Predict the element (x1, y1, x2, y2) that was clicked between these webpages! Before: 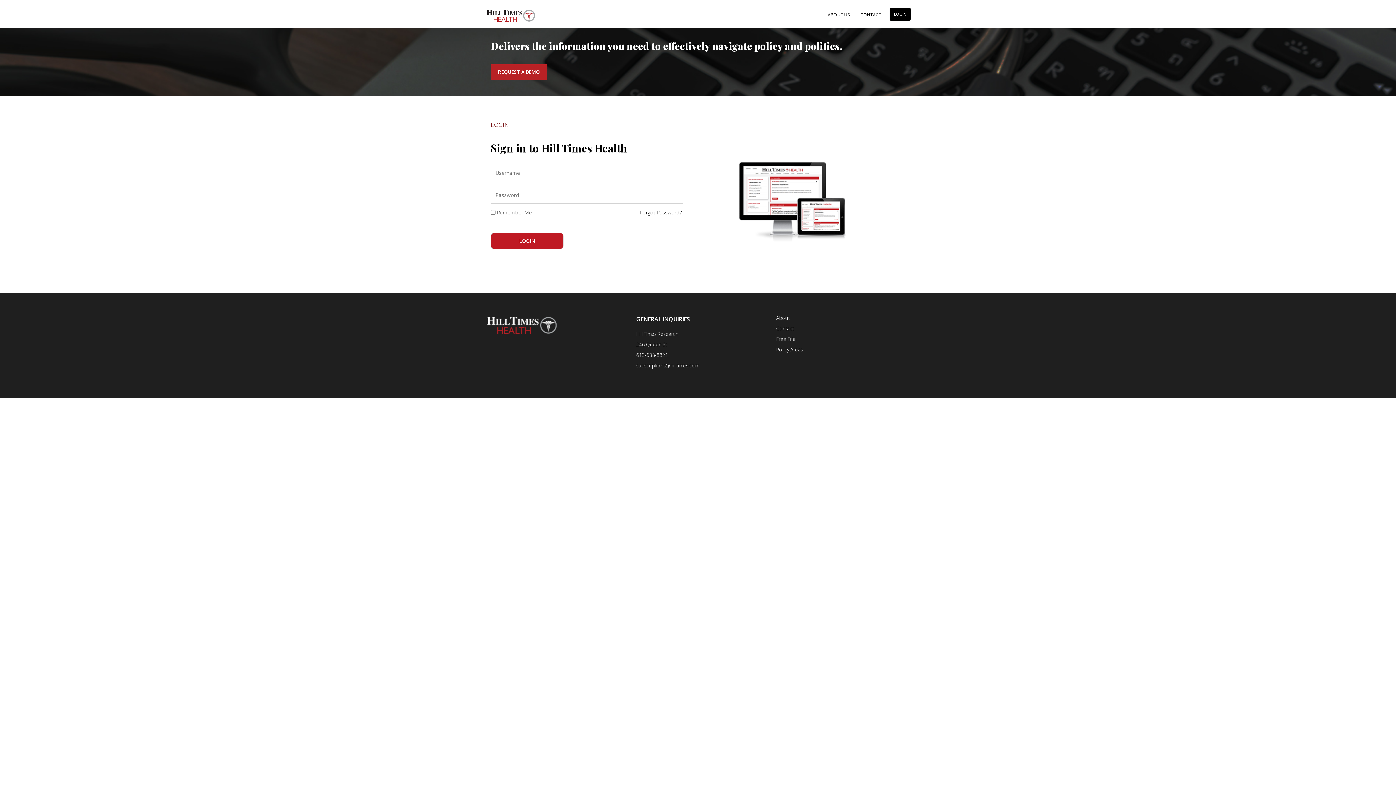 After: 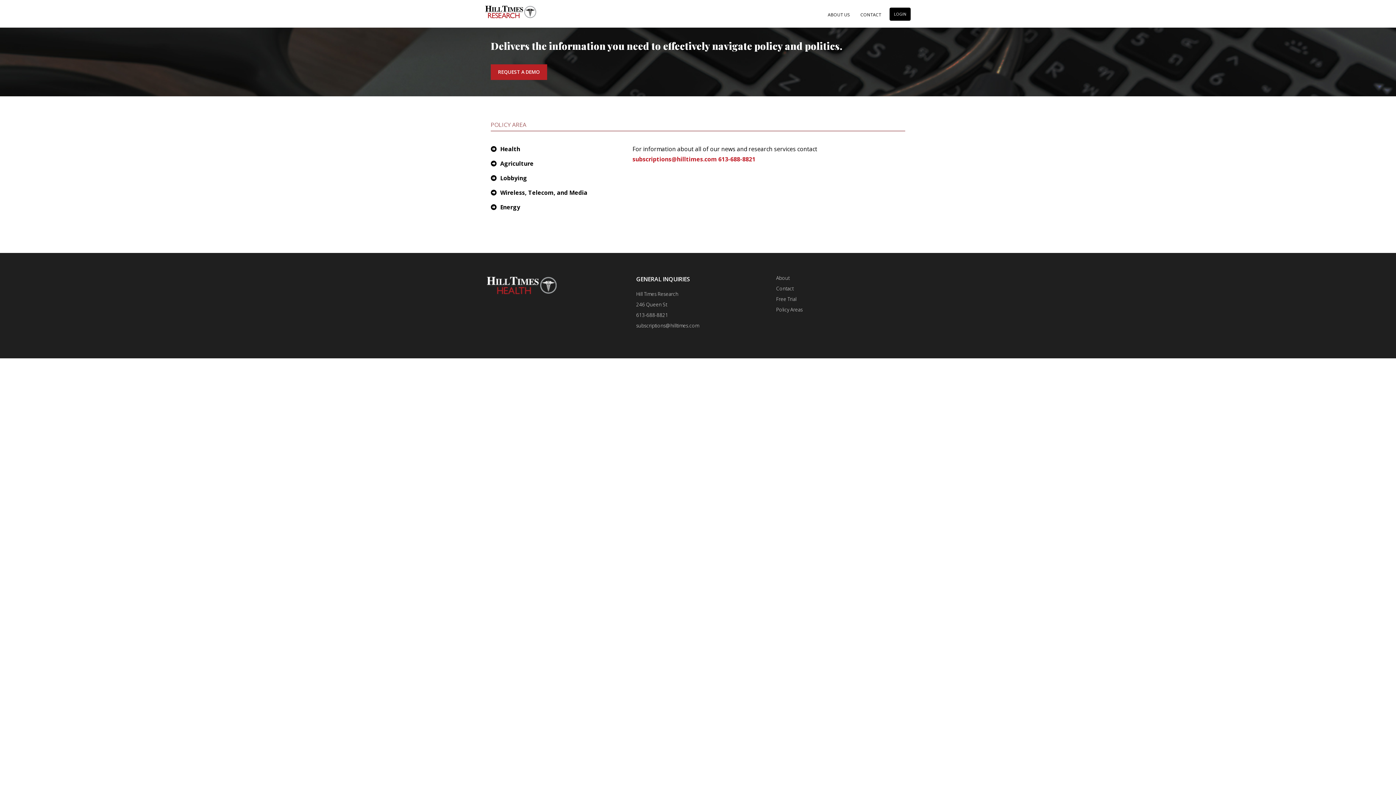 Action: bbox: (776, 346, 802, 353) label: Policy Areas